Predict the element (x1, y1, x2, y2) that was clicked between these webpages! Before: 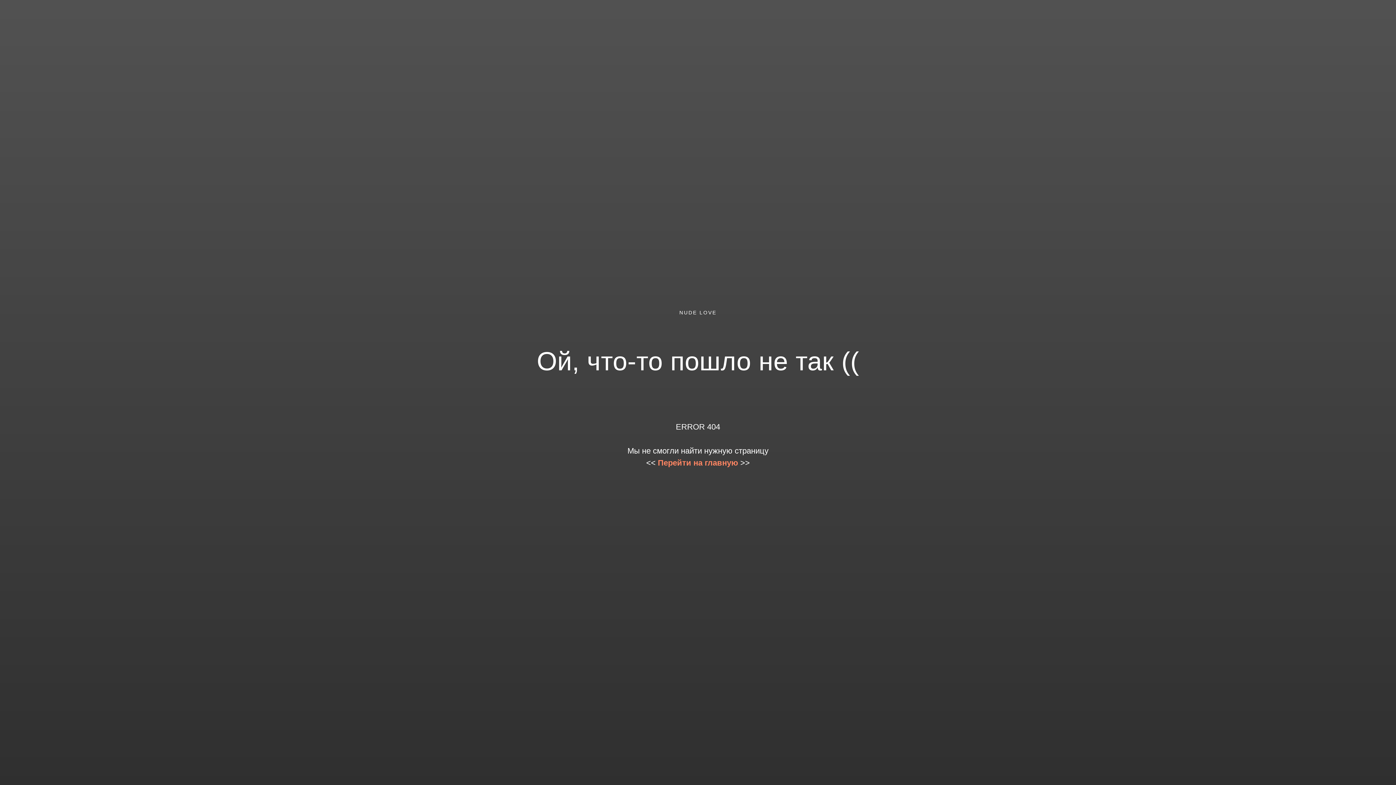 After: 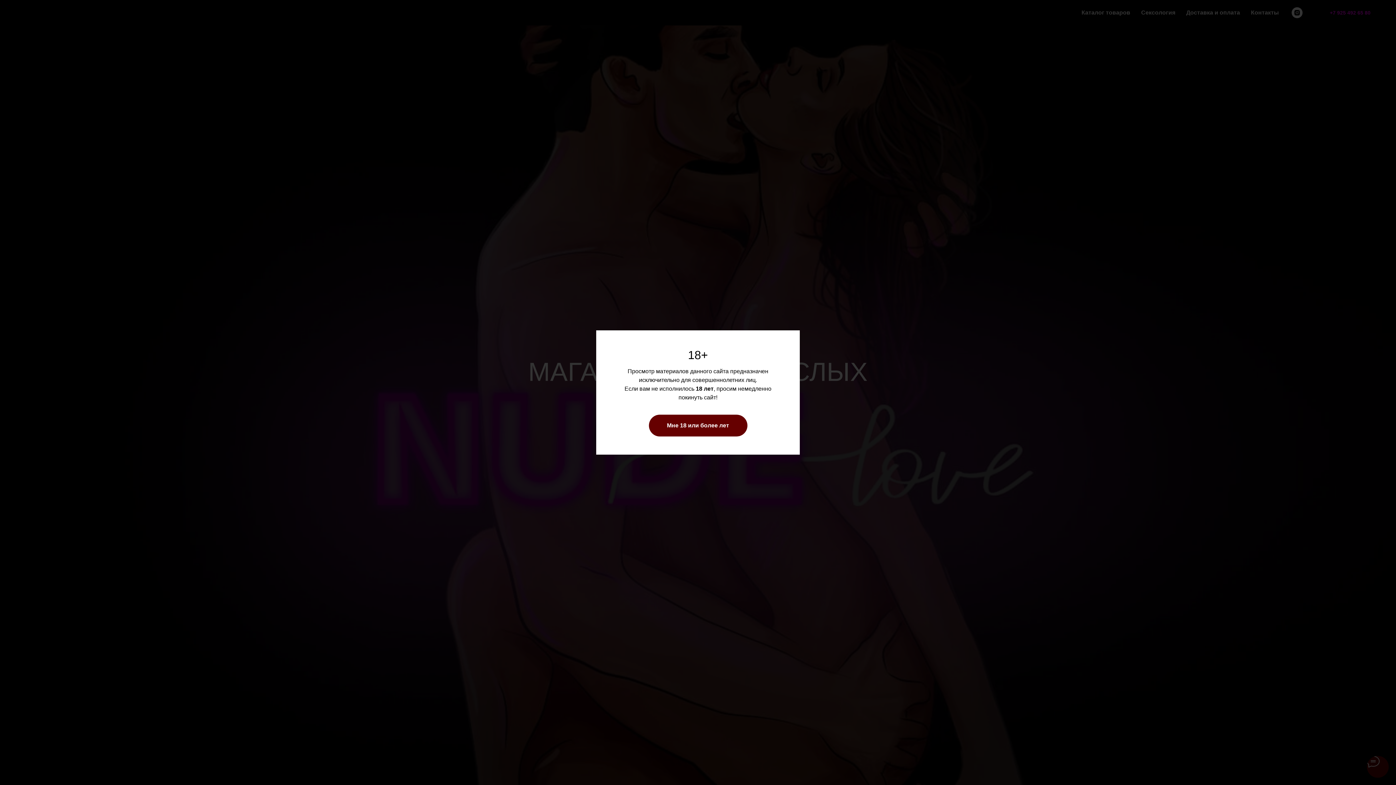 Action: label: Перейти на главную bbox: (658, 458, 738, 467)